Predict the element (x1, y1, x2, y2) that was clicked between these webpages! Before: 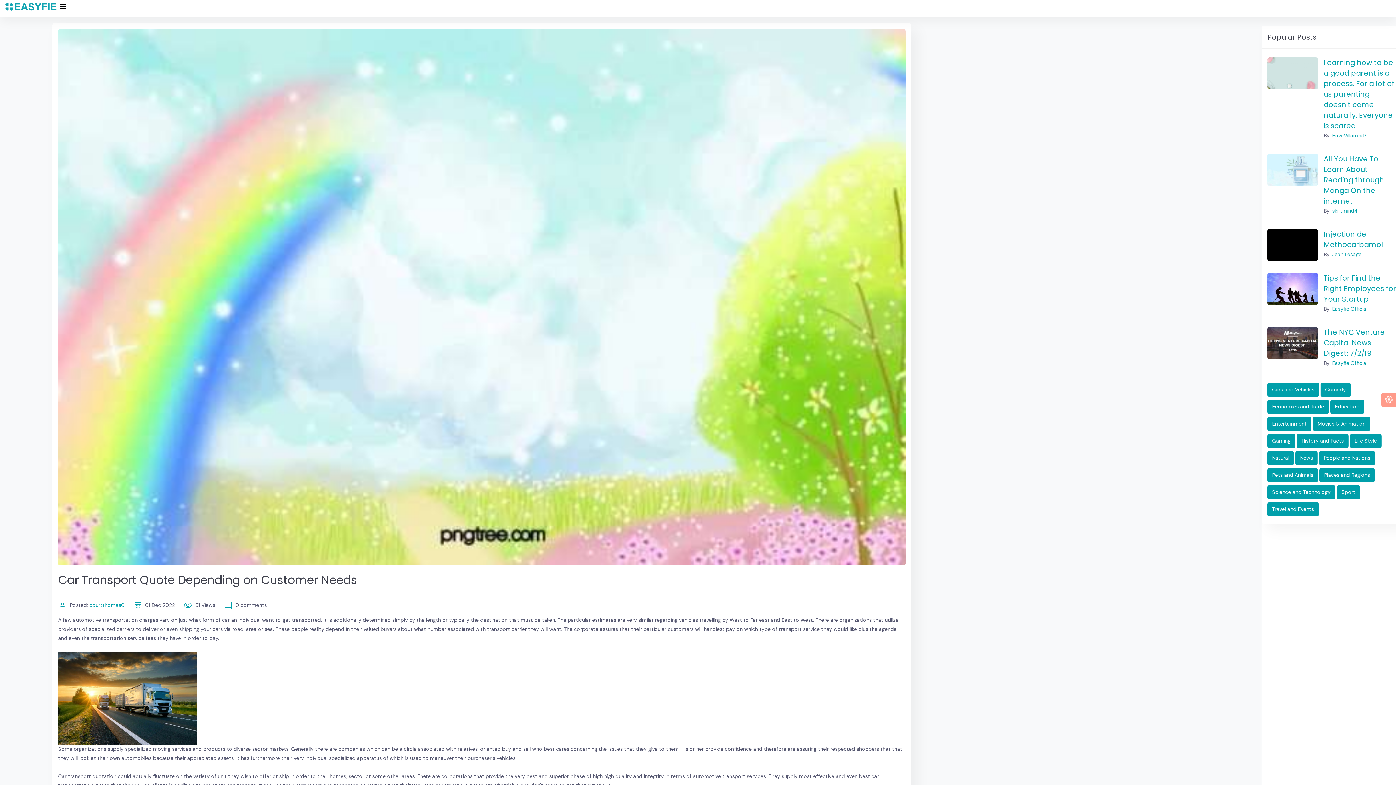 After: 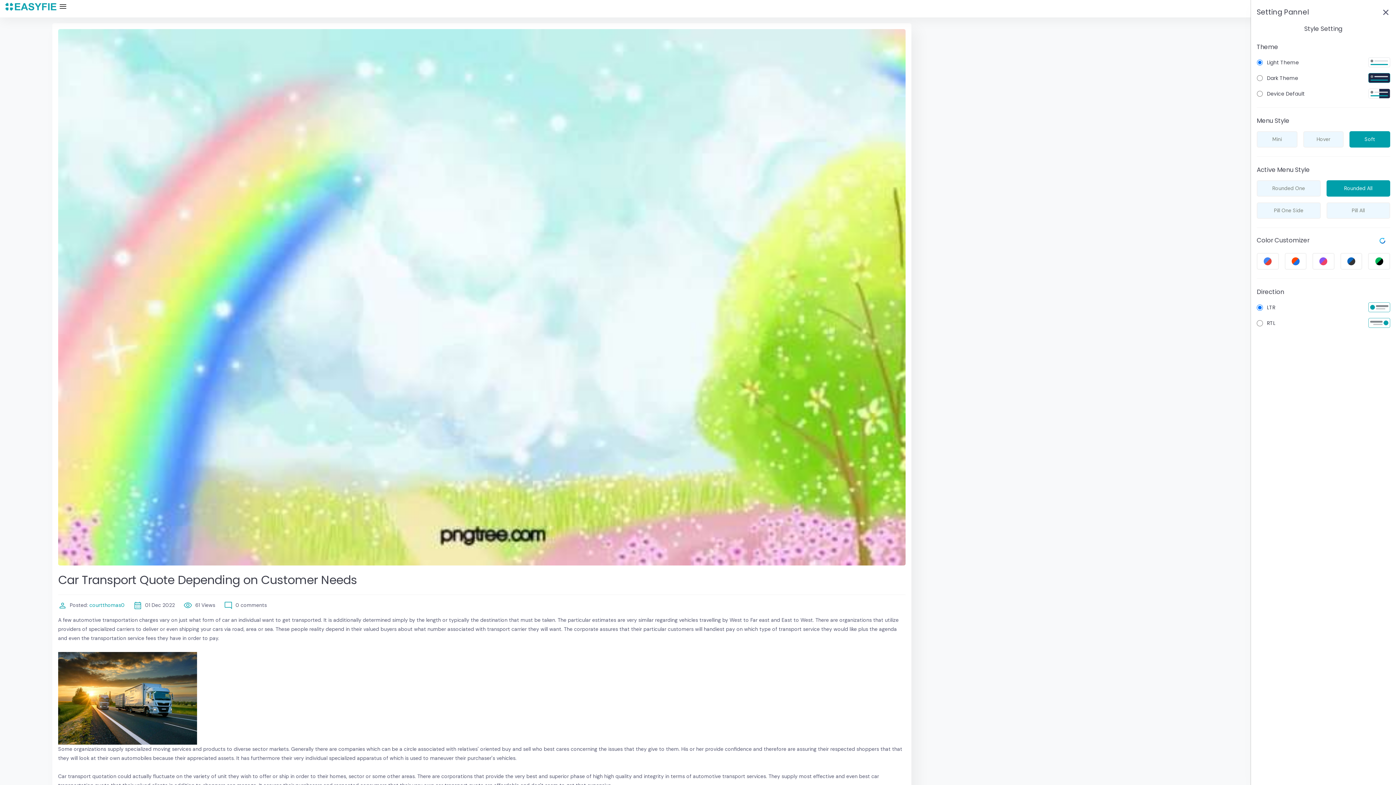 Action: label: settings bbox: (1381, 392, 1396, 407)